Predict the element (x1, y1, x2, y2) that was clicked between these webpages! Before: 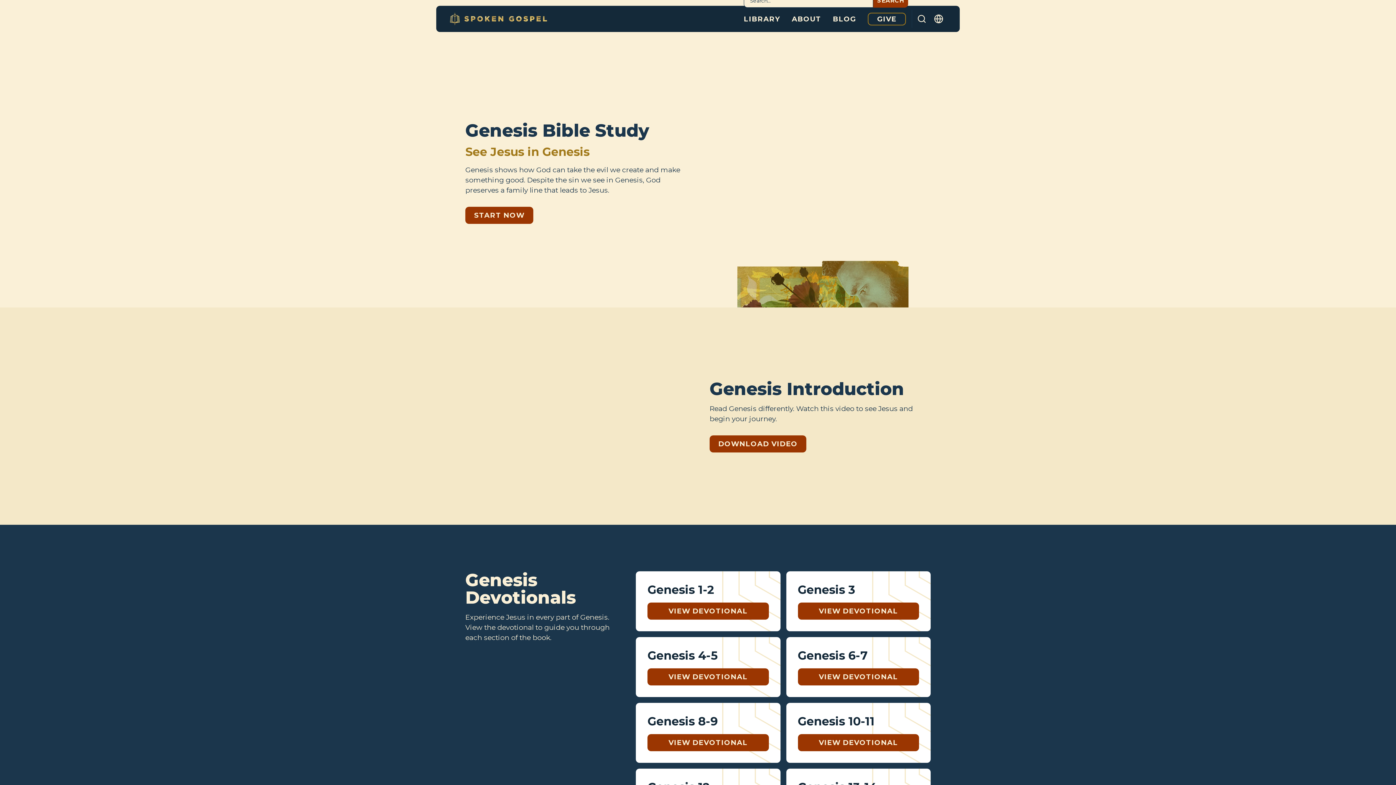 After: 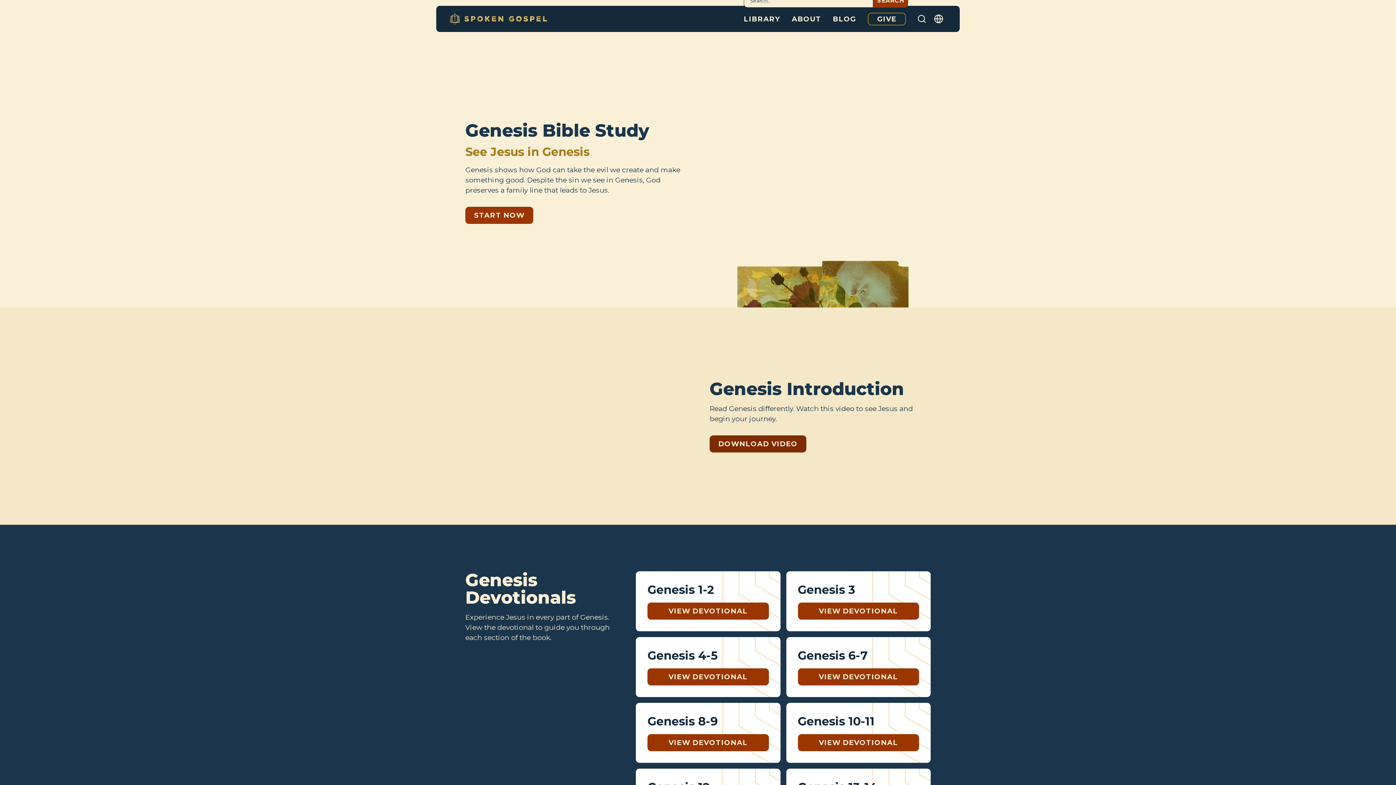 Action: label: DOWNLOAD VIDEO bbox: (709, 435, 806, 452)